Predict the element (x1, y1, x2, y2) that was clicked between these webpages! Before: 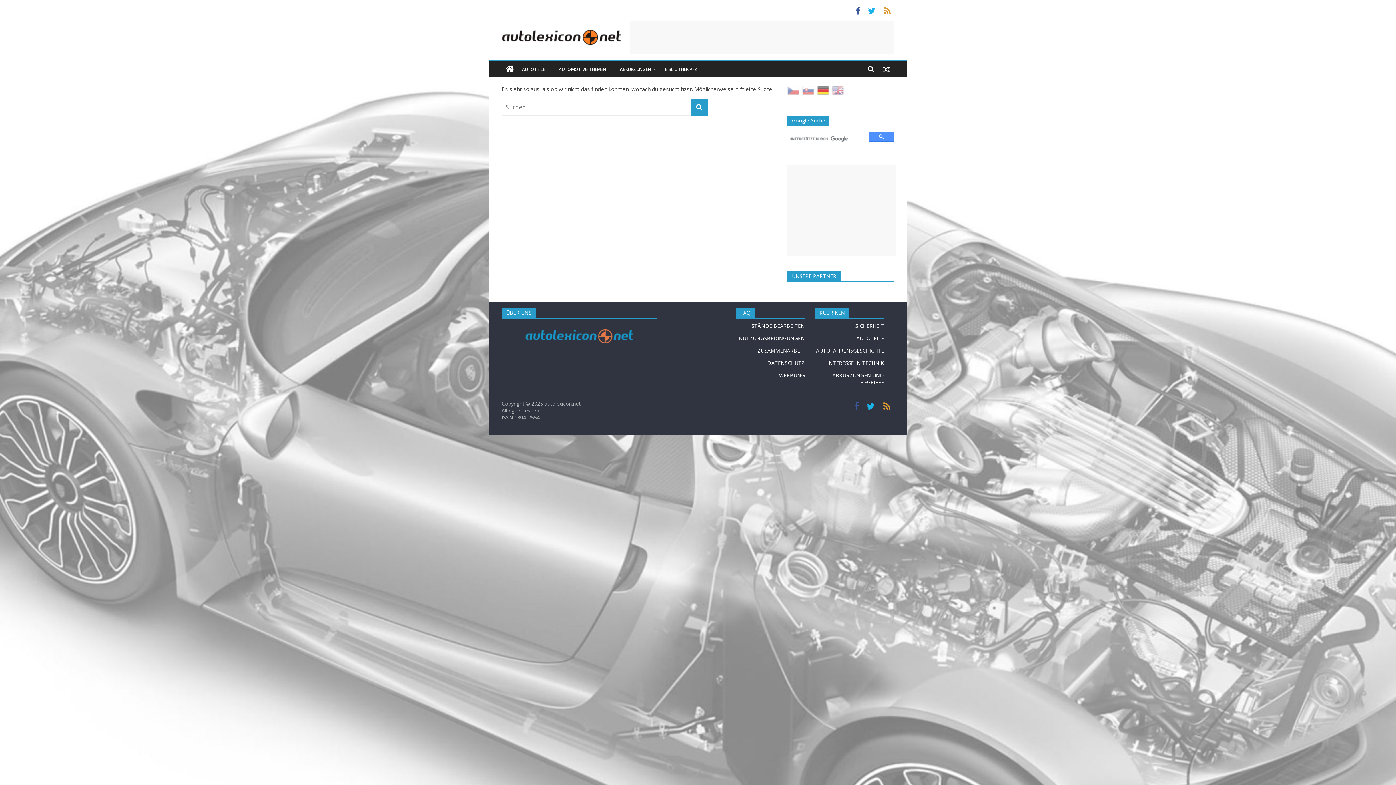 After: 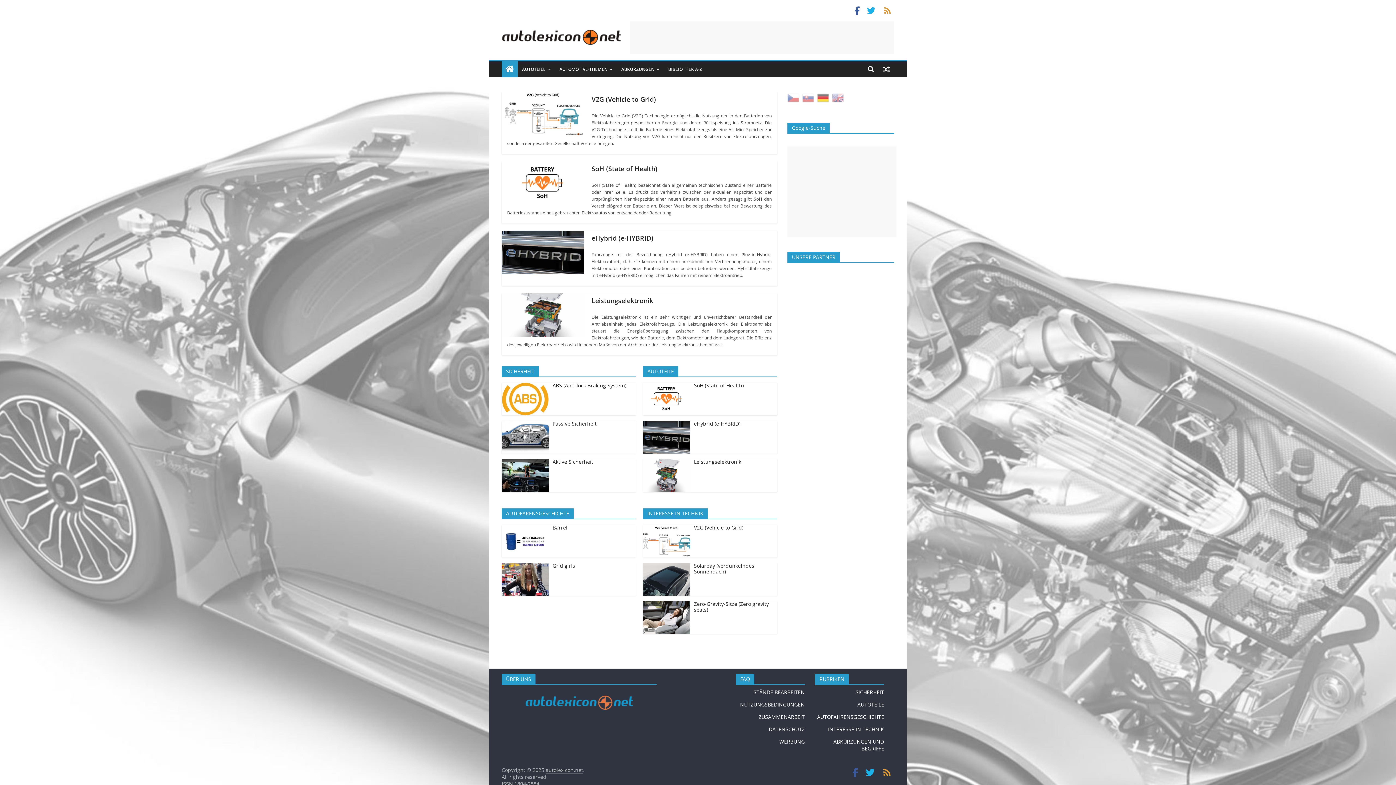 Action: bbox: (501, 21, 621, 29)